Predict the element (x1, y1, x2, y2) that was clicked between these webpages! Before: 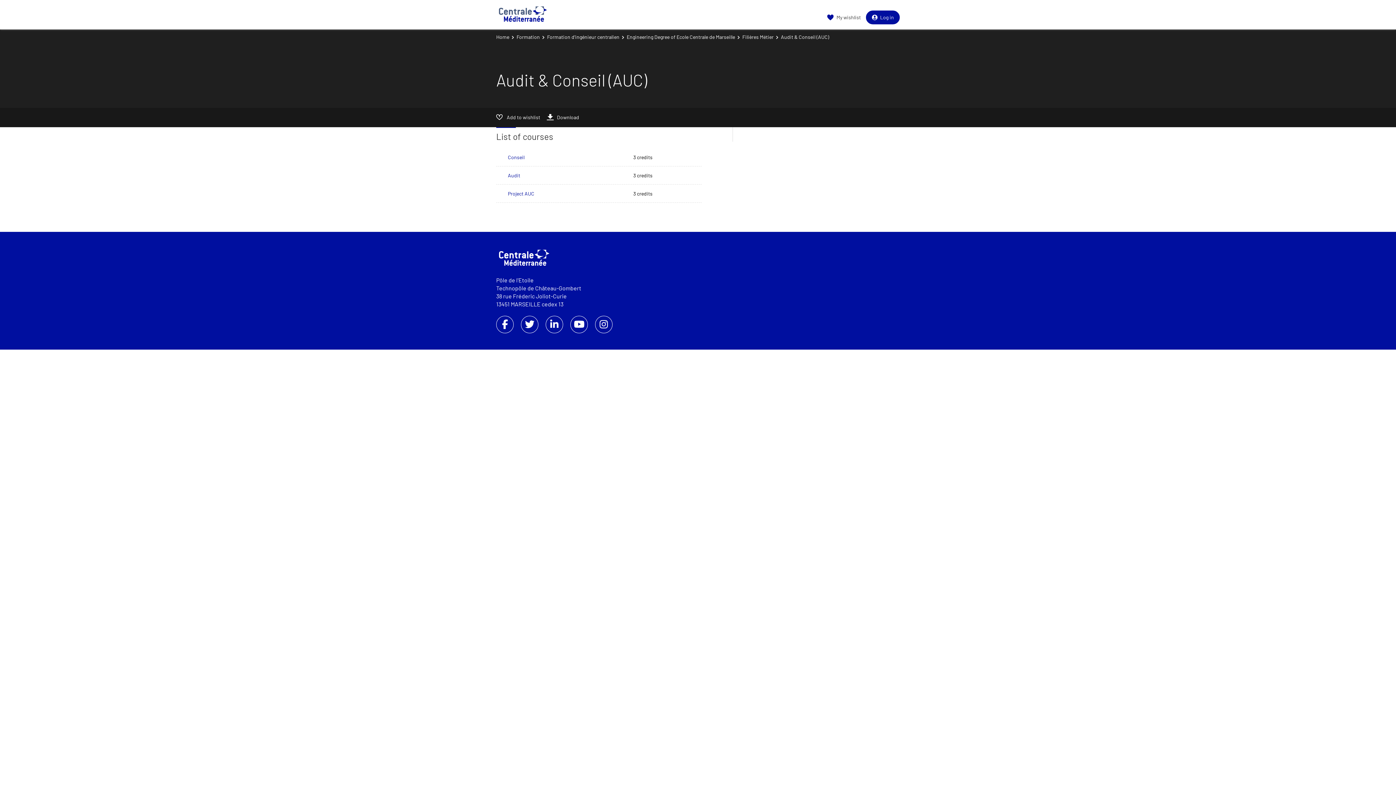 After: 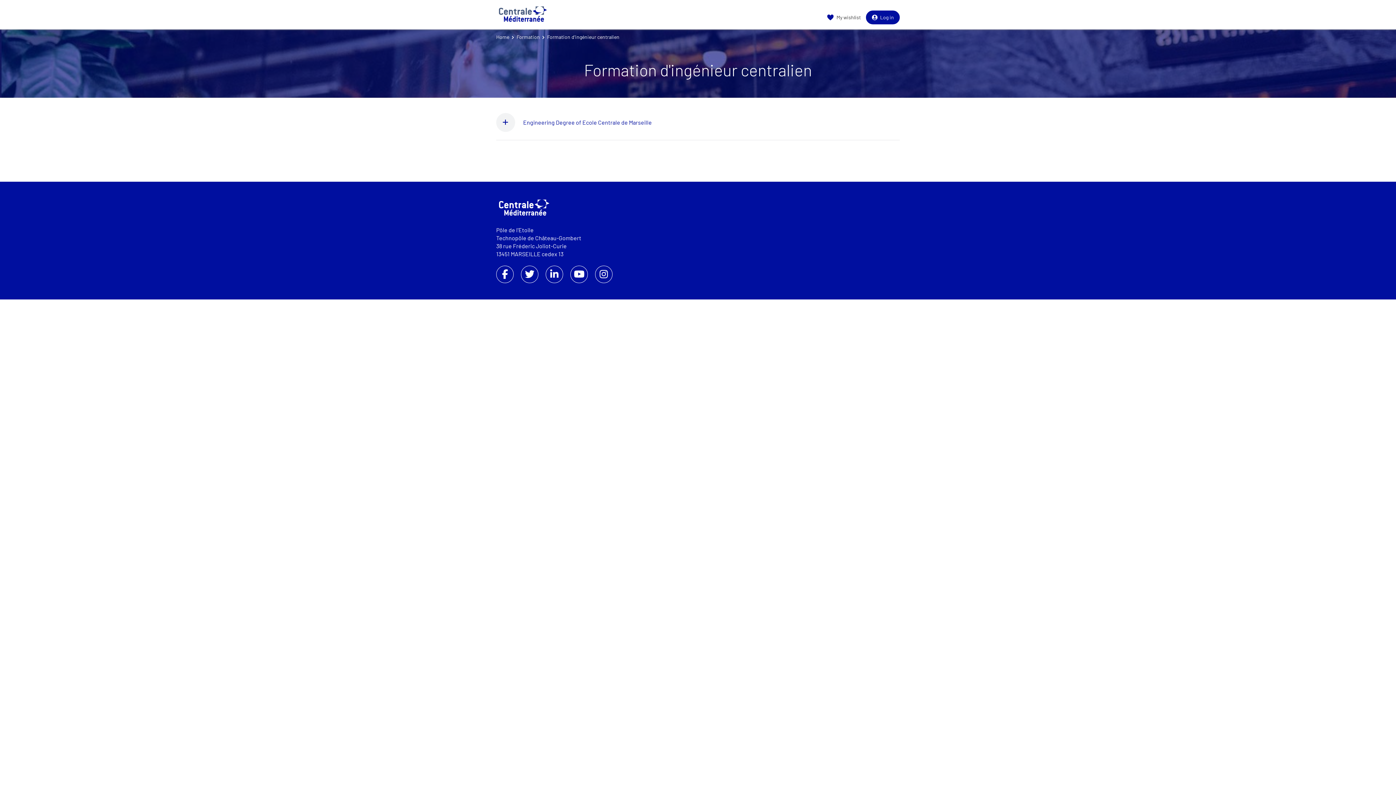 Action: bbox: (496, 5, 548, 24)